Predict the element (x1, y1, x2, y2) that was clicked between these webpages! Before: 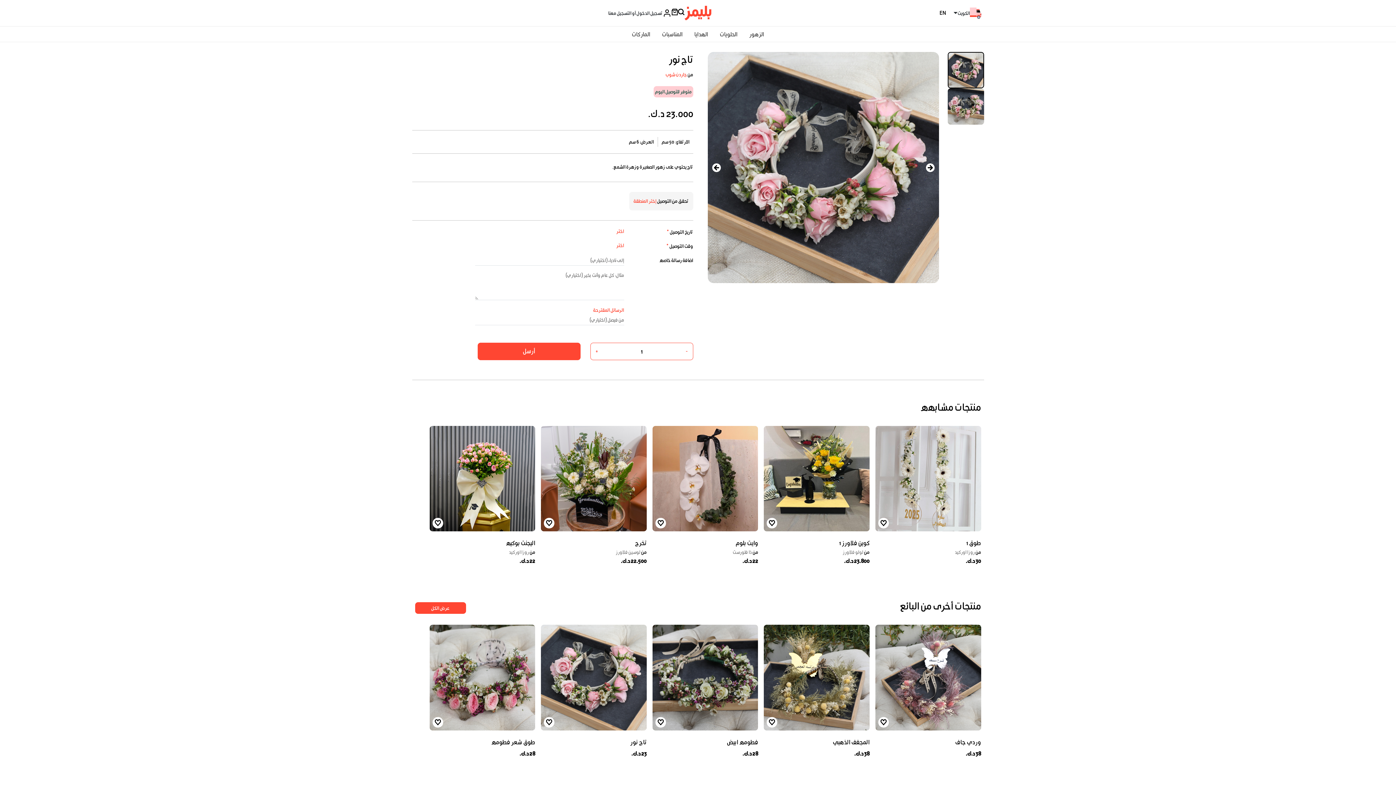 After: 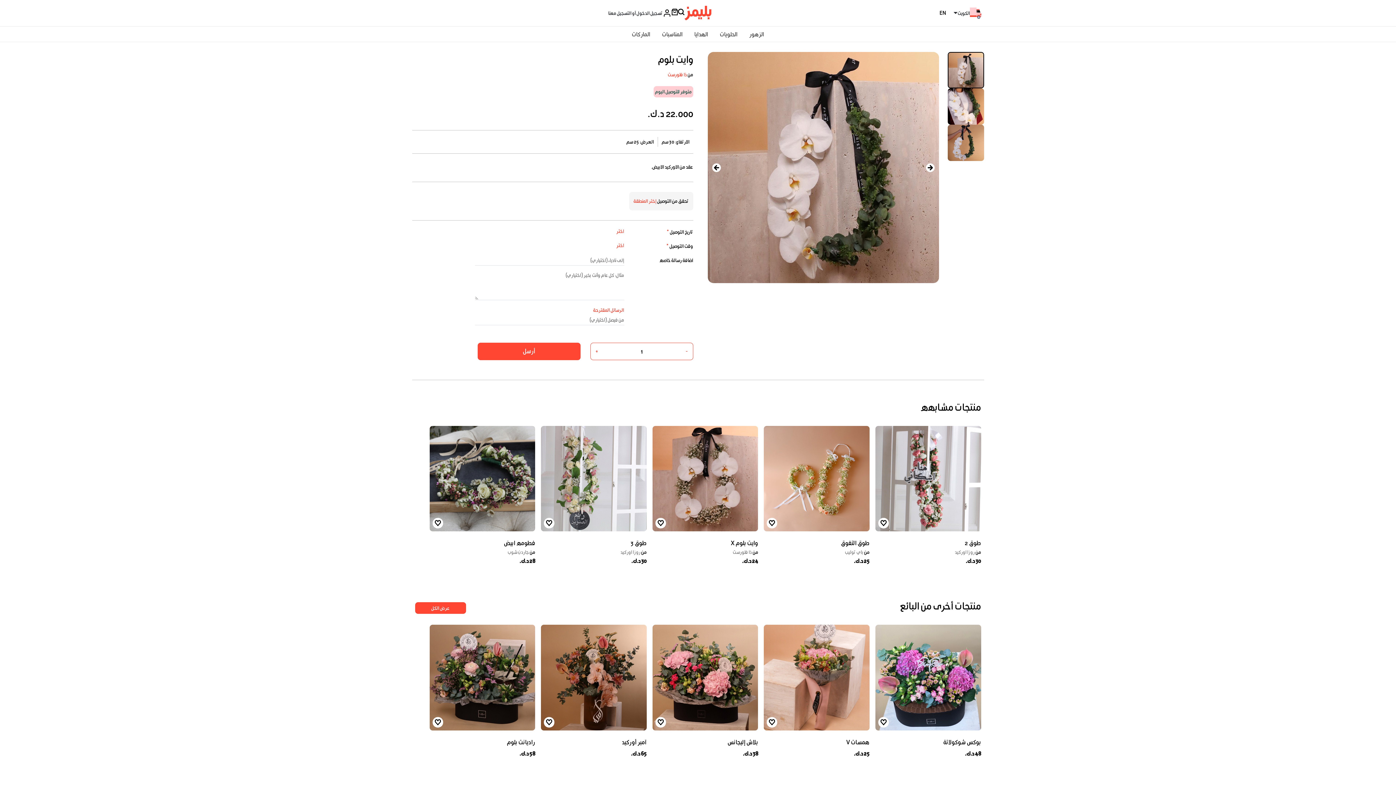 Action: bbox: (652, 475, 758, 481)